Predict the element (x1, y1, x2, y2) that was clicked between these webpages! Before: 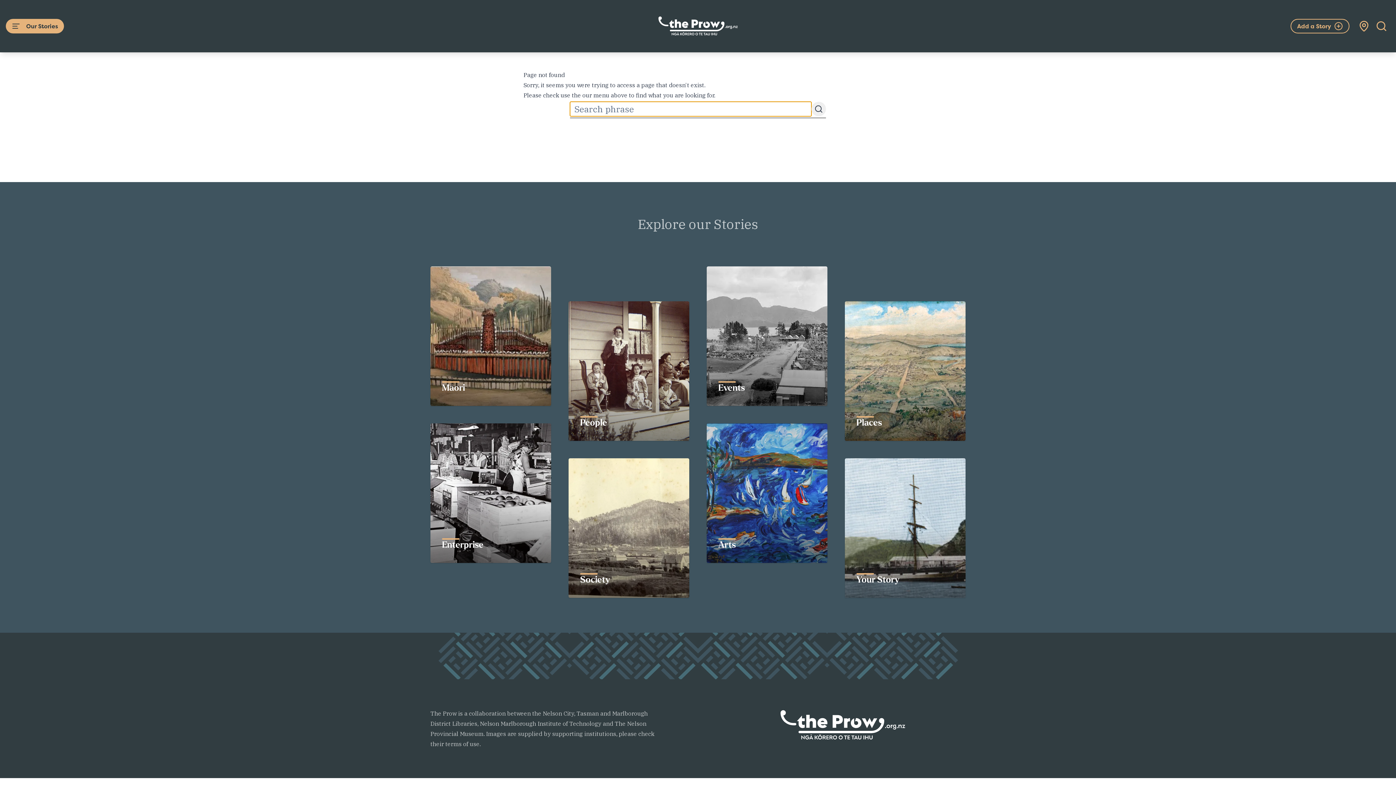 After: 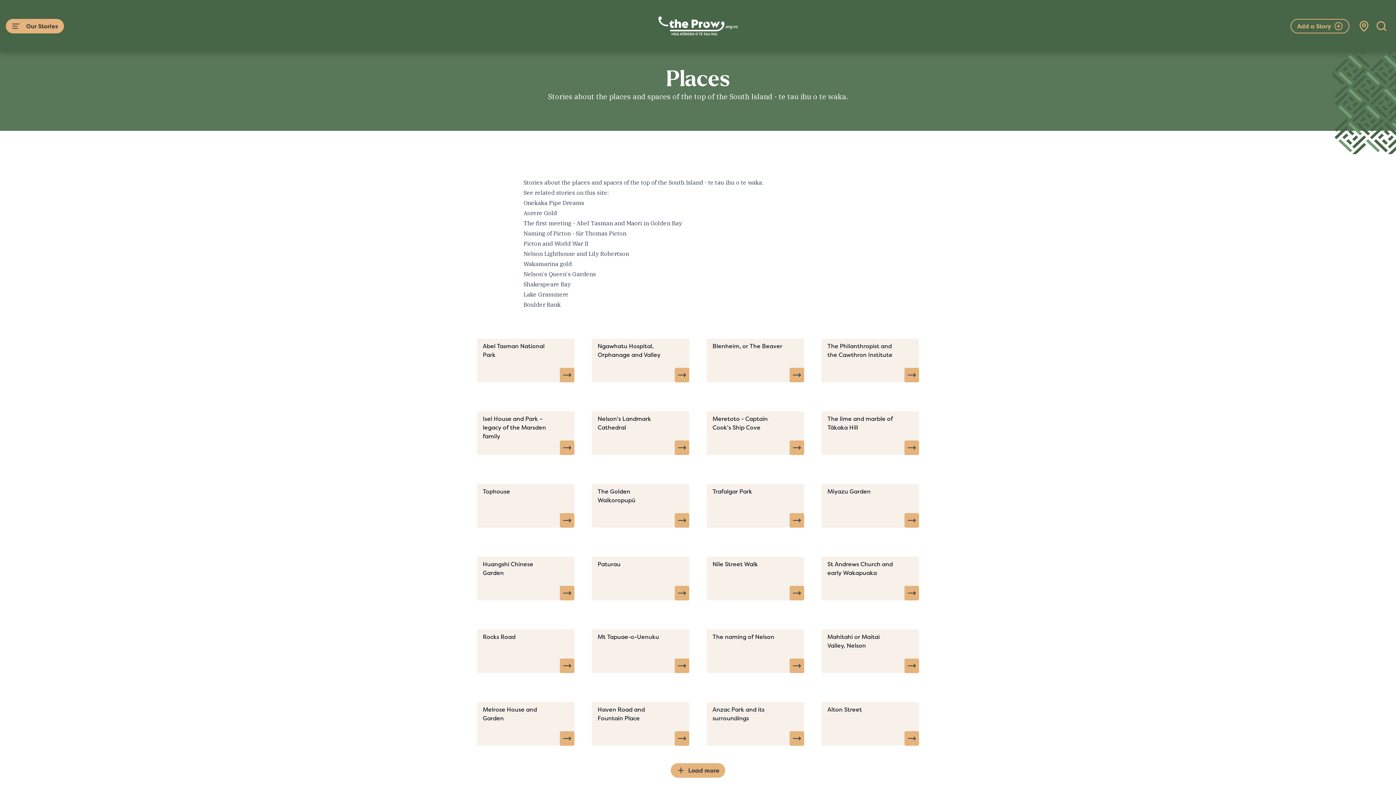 Action: bbox: (856, 417, 882, 429) label: Places